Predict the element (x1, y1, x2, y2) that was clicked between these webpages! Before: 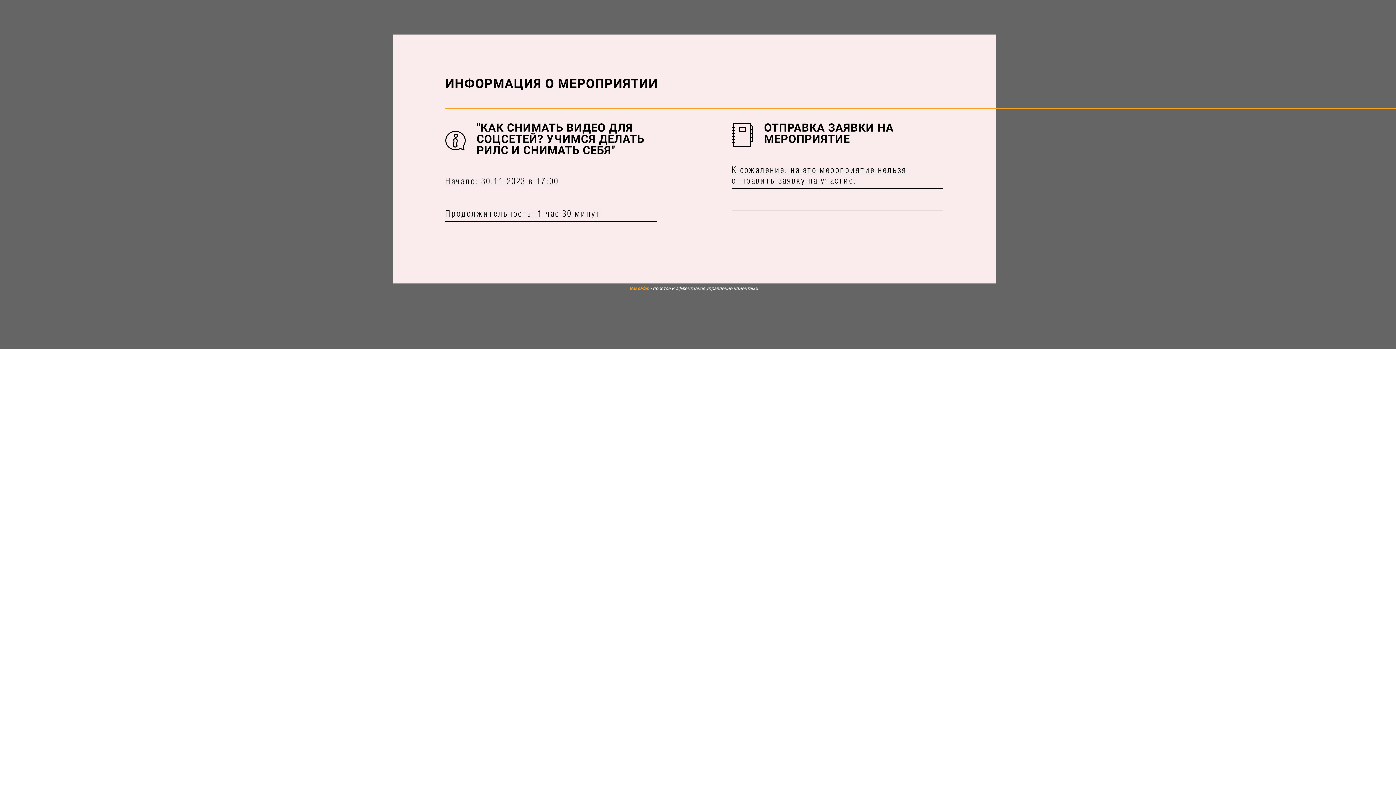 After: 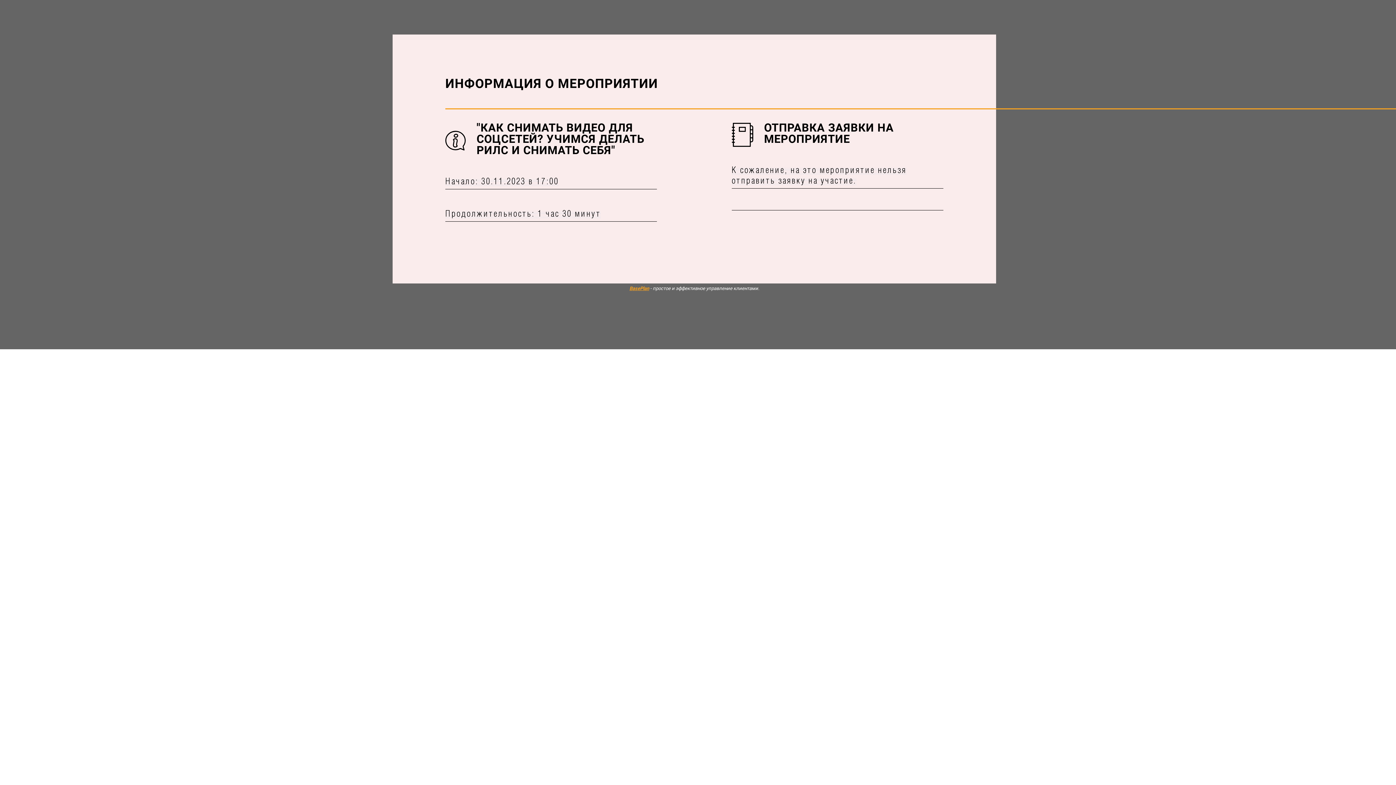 Action: label: BasePlan bbox: (629, 285, 649, 291)